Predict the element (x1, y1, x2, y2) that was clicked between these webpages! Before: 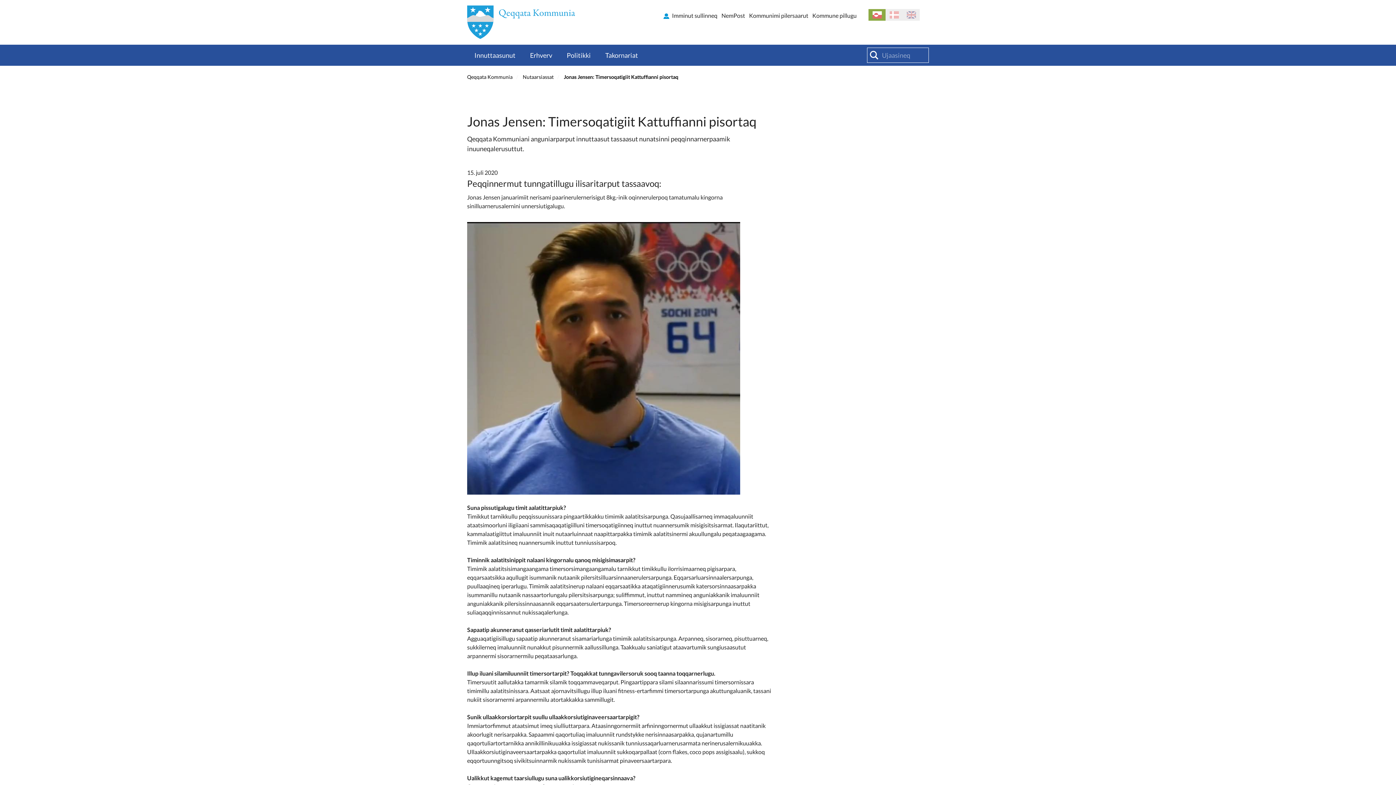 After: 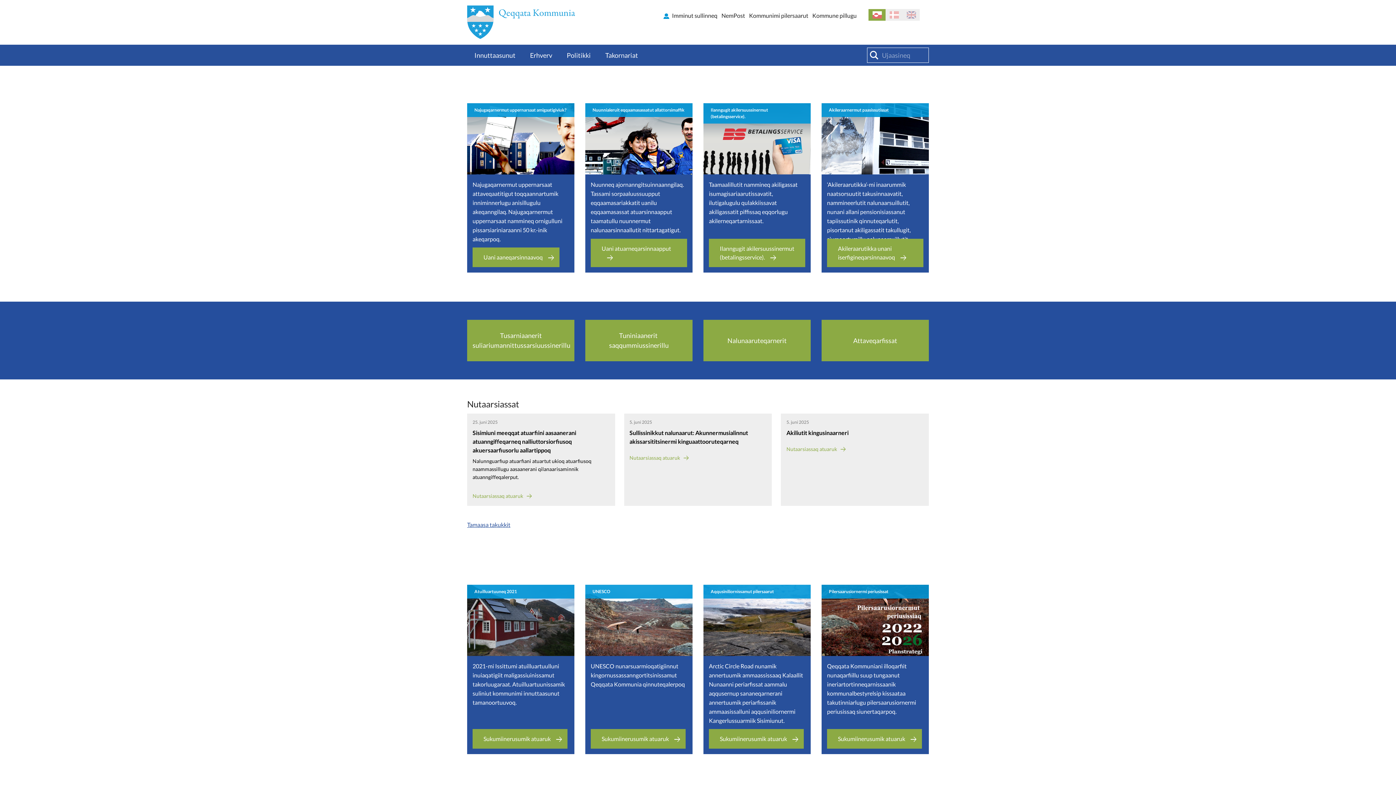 Action: label: Qeqqata Kommunia bbox: (467, 73, 518, 80)